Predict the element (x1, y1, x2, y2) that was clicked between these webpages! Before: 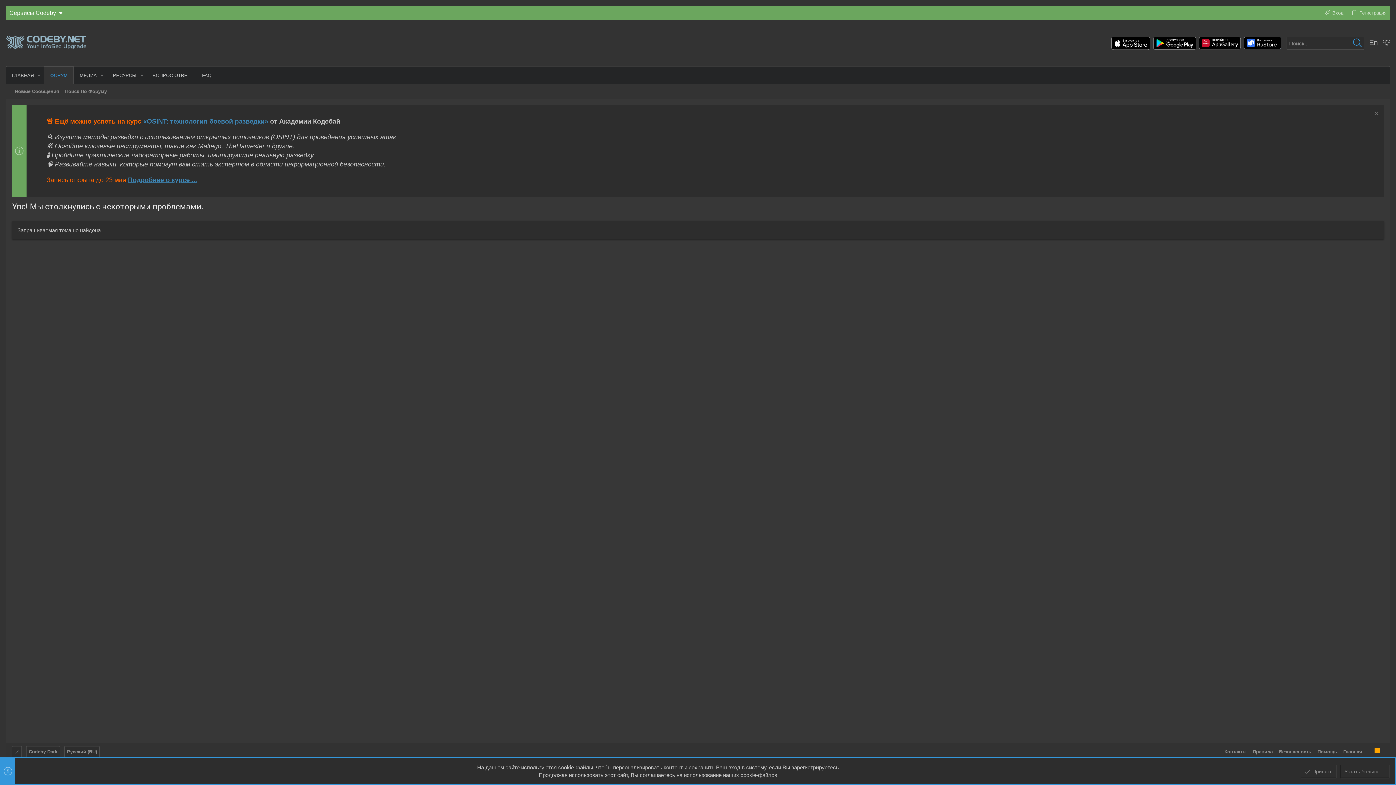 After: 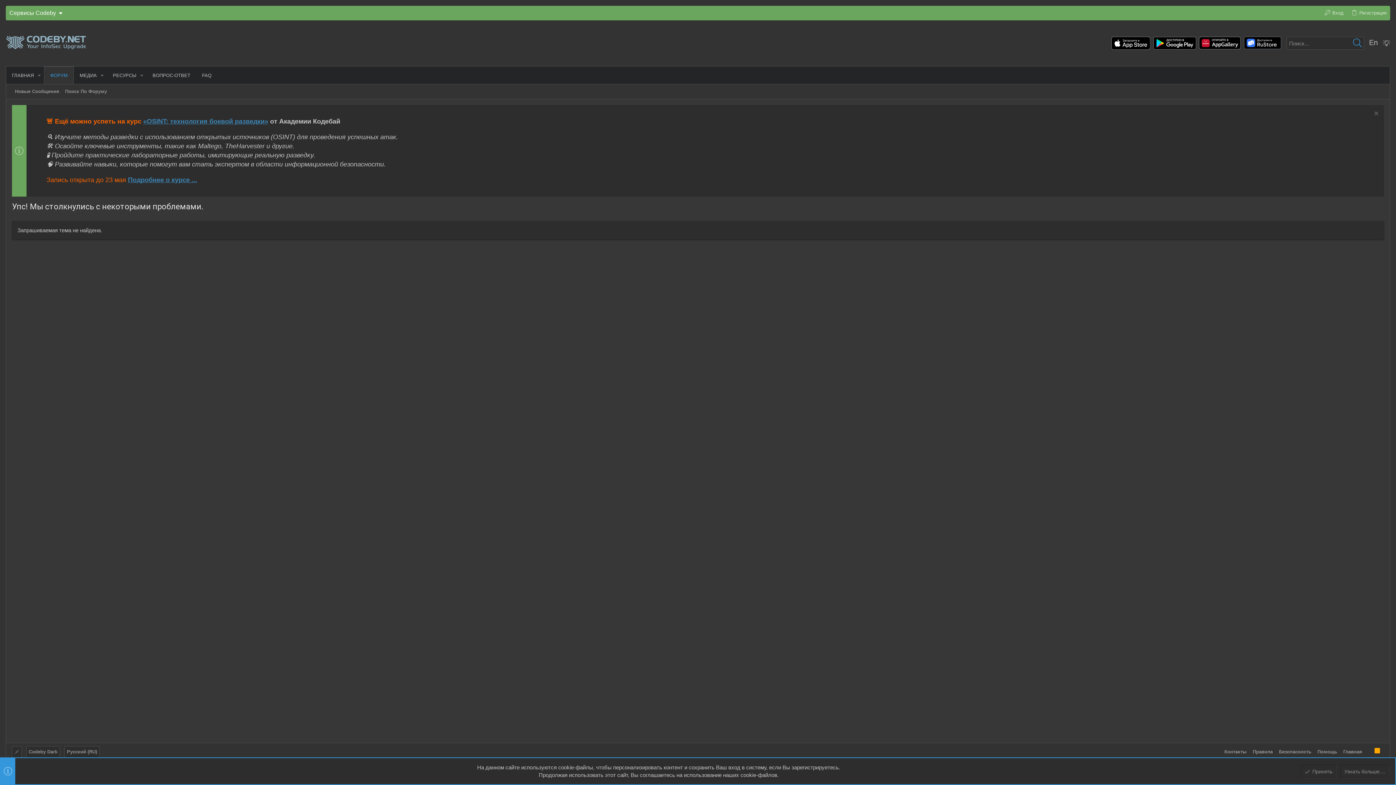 Action: bbox: (1150, 36, 1199, 49)